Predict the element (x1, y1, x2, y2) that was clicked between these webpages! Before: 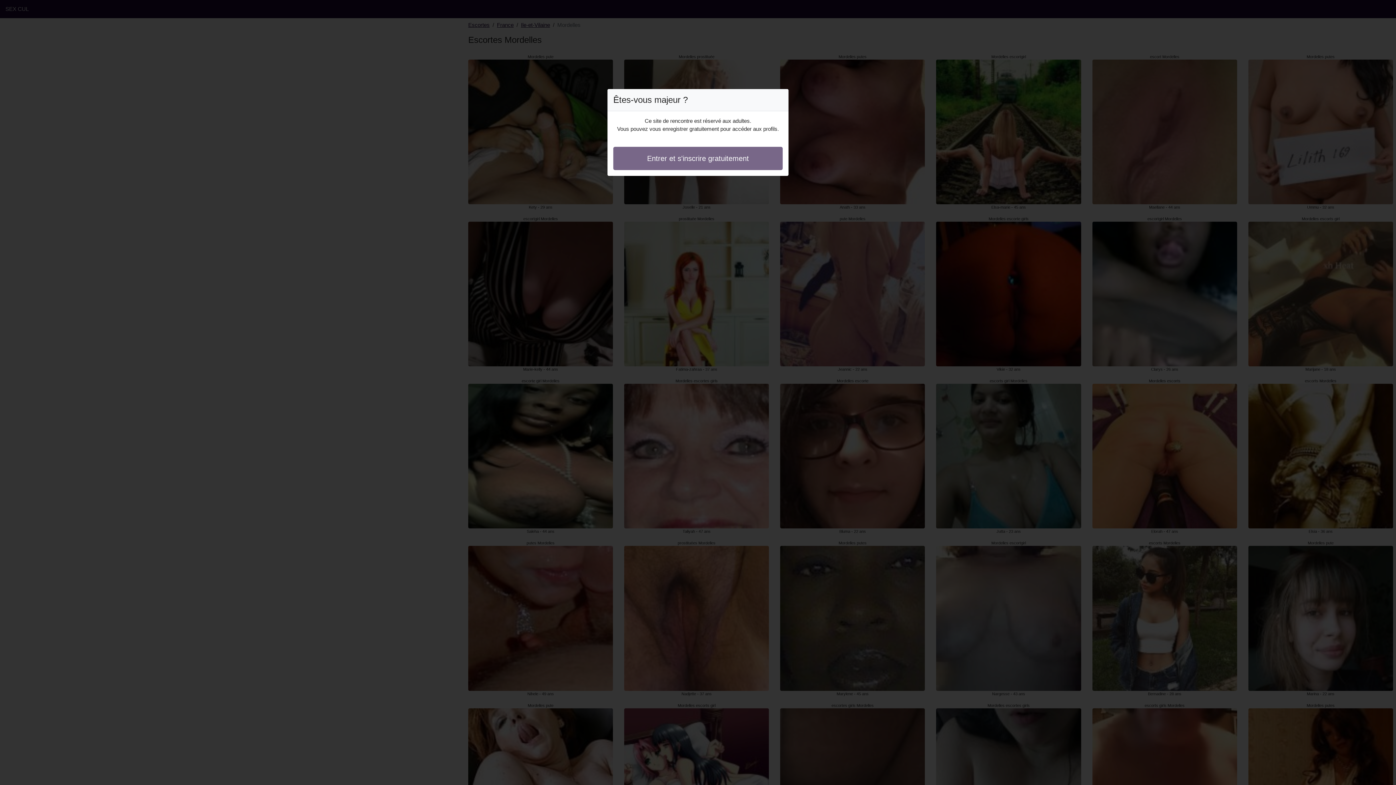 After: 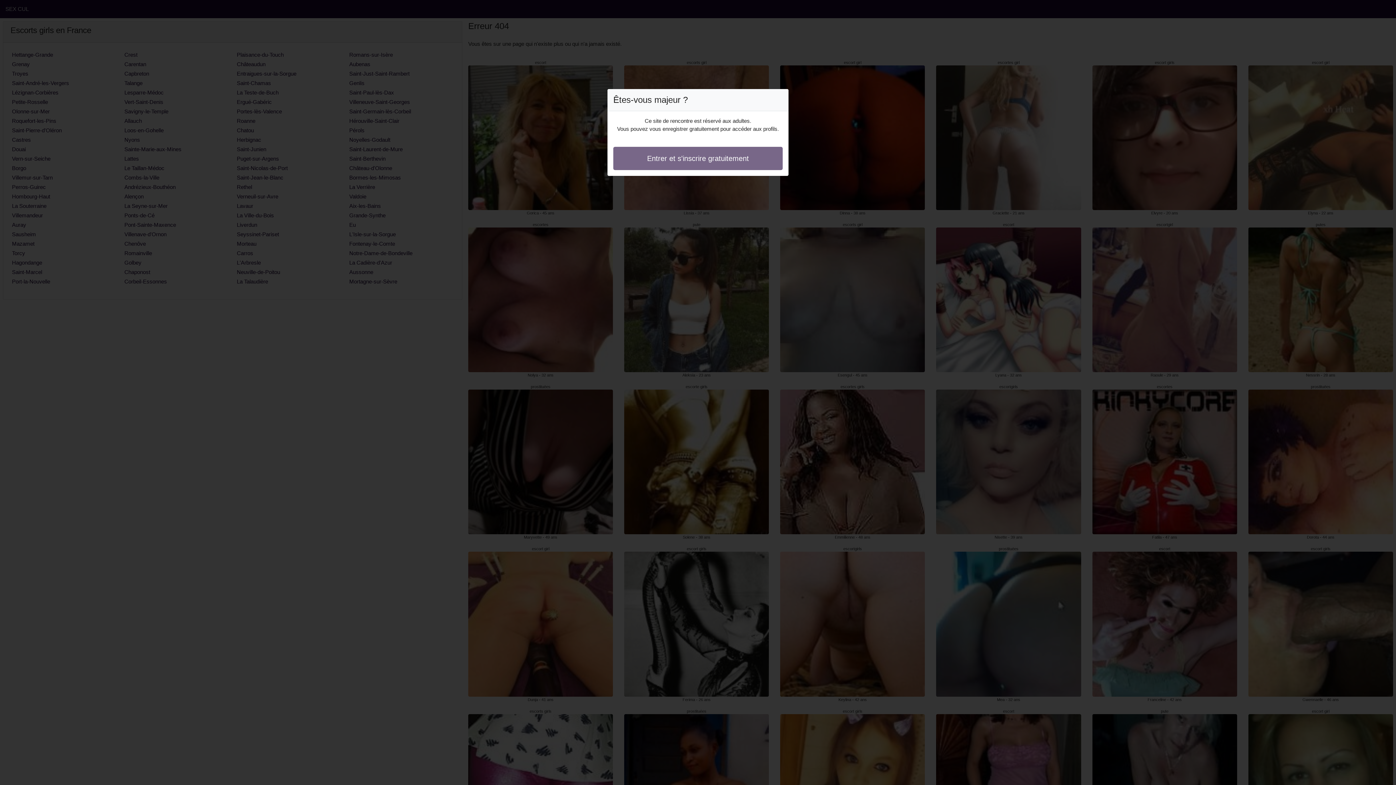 Action: label: Entrer et s'inscrire gratuitement bbox: (613, 146, 782, 170)